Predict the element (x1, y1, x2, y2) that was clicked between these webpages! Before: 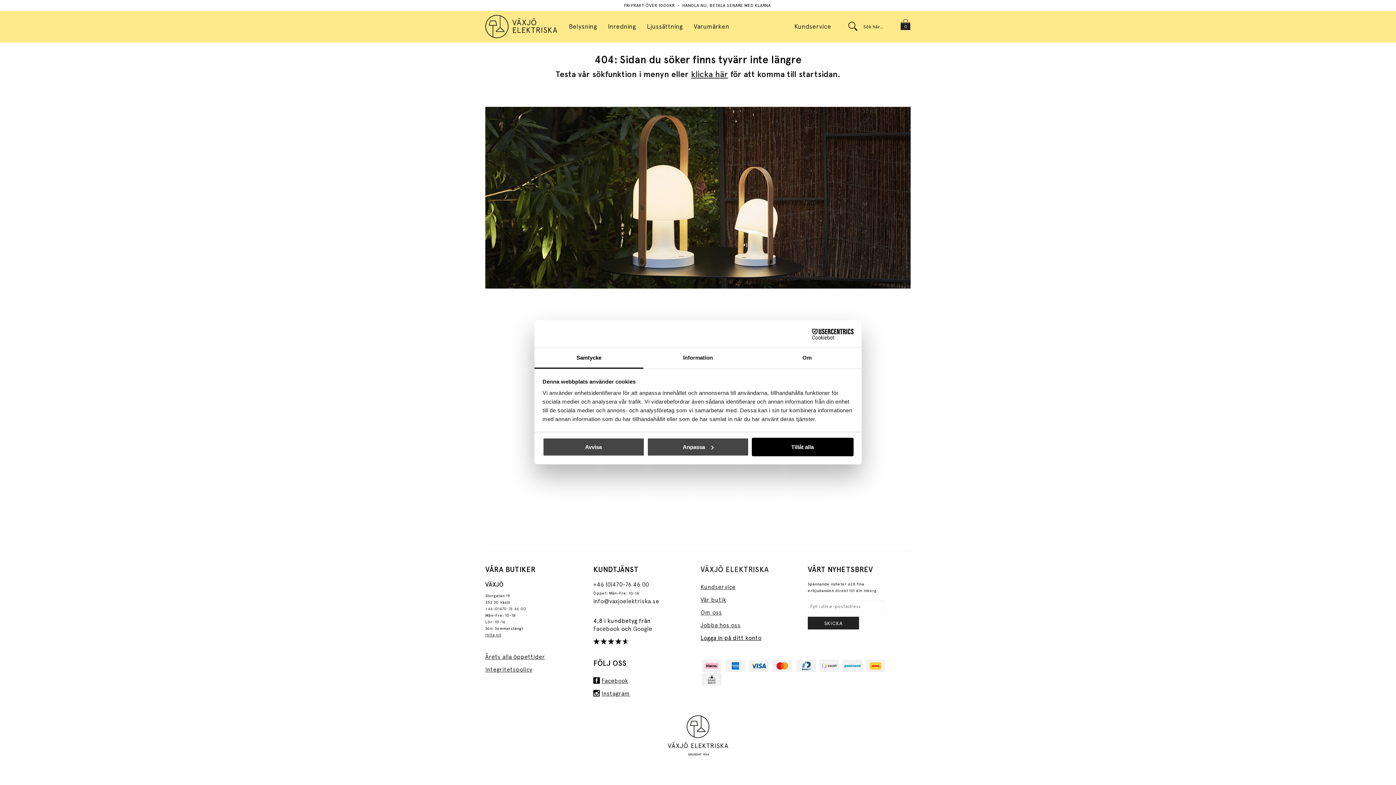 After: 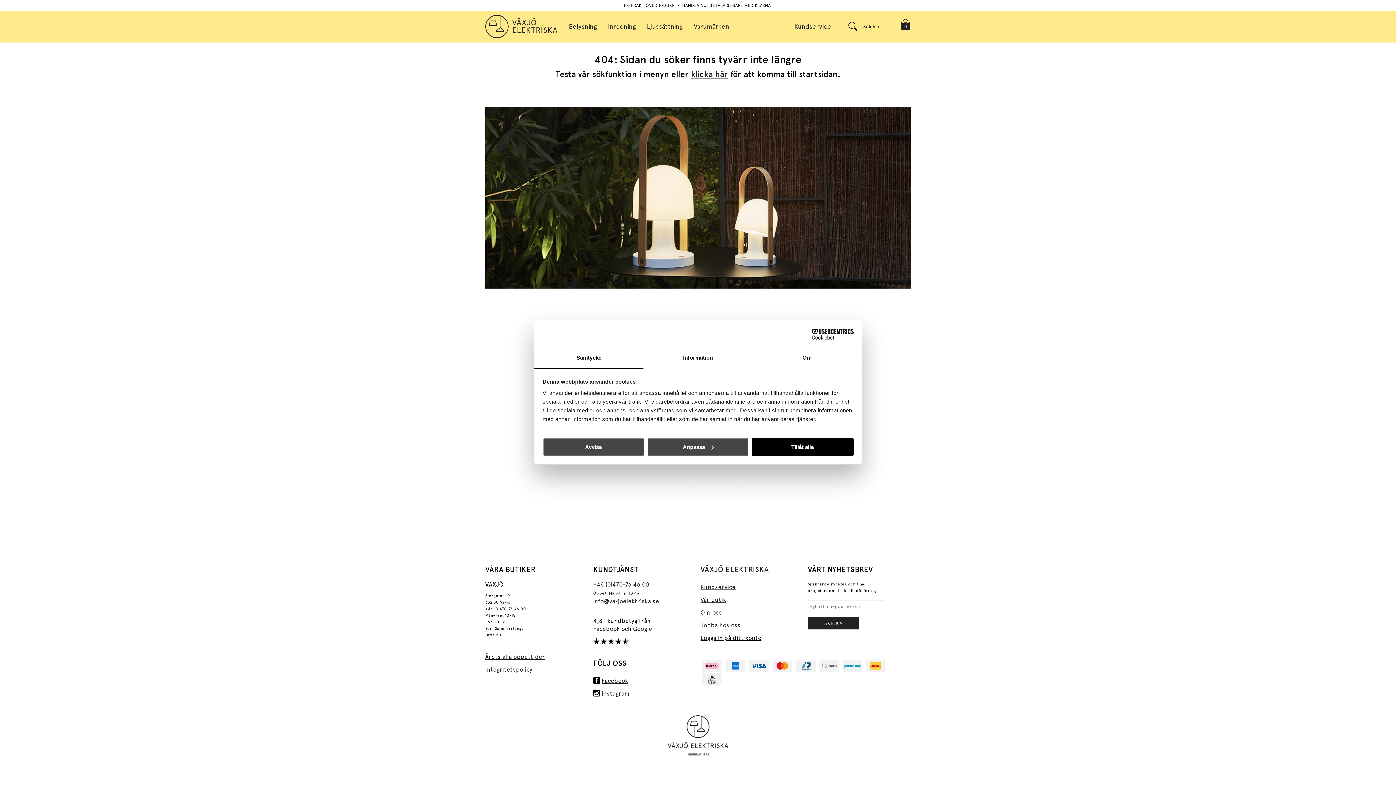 Action: bbox: (700, 565, 768, 574) label: VÄXJÖ ELEKTRISKA